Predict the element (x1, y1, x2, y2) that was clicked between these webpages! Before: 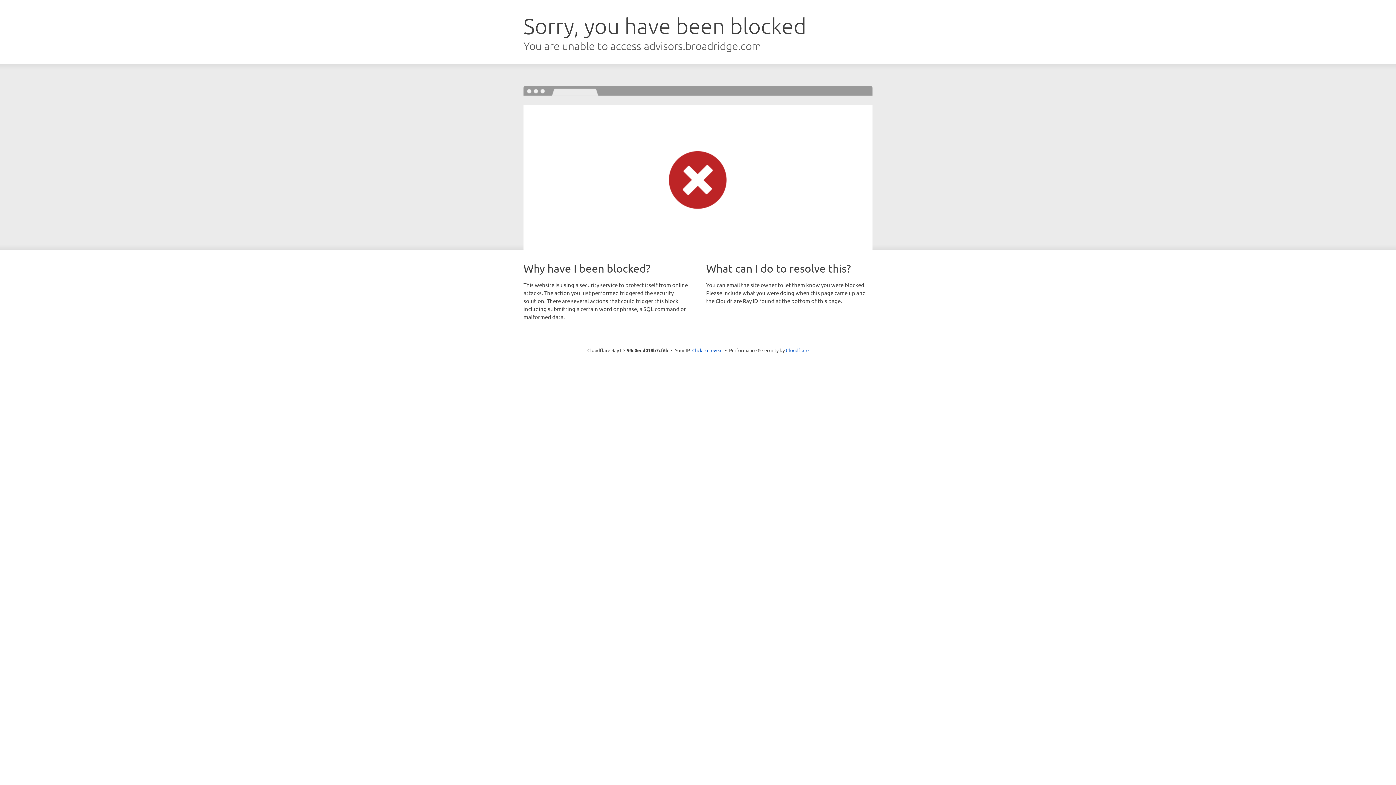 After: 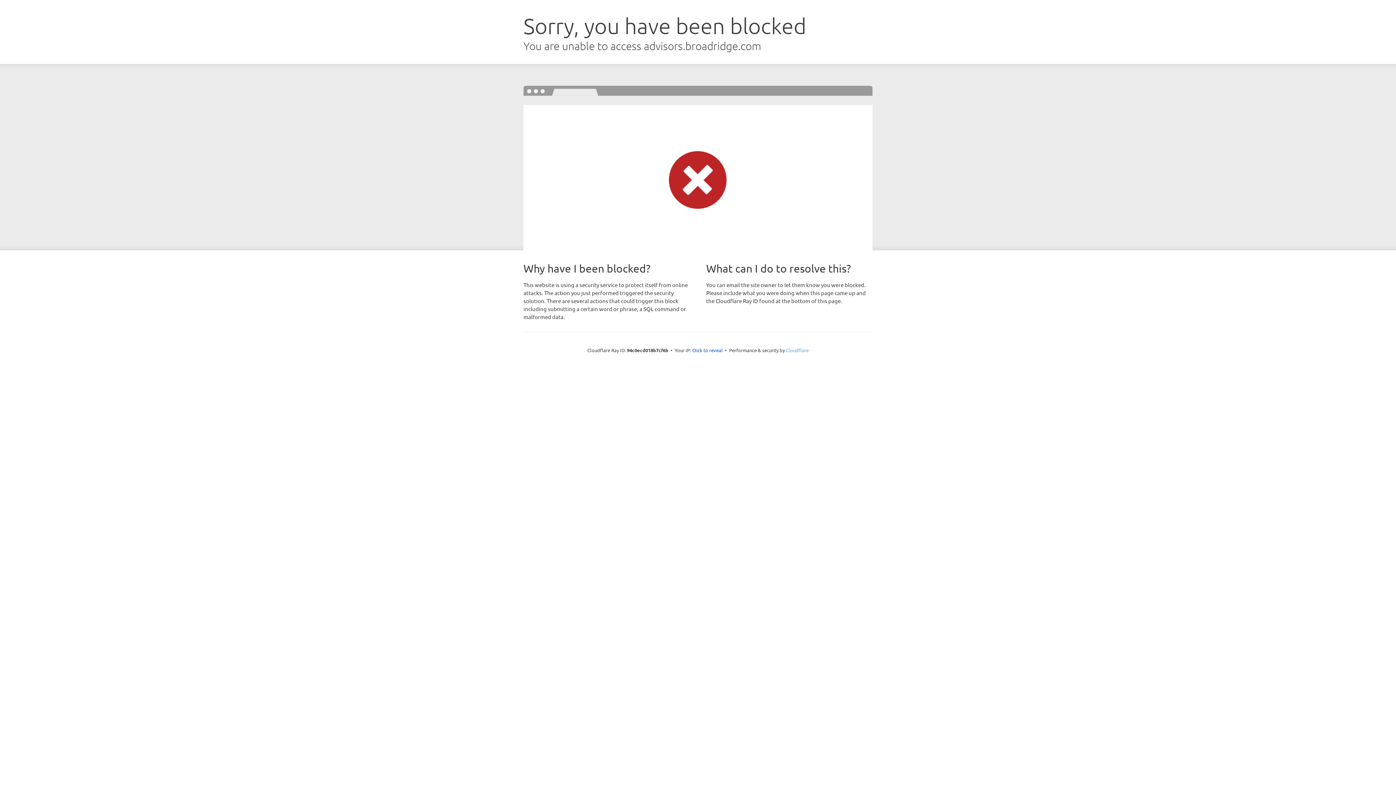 Action: bbox: (786, 347, 808, 353) label: Cloudflare